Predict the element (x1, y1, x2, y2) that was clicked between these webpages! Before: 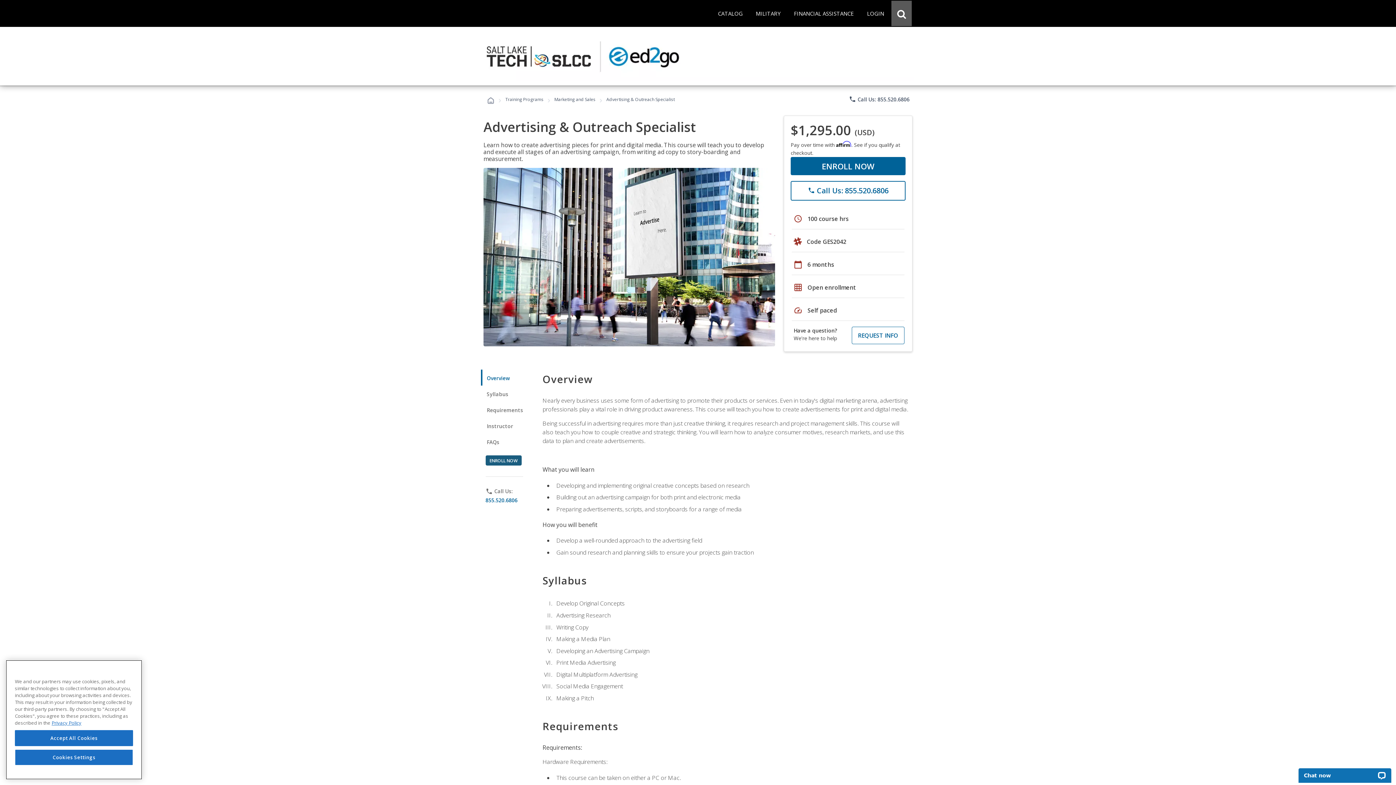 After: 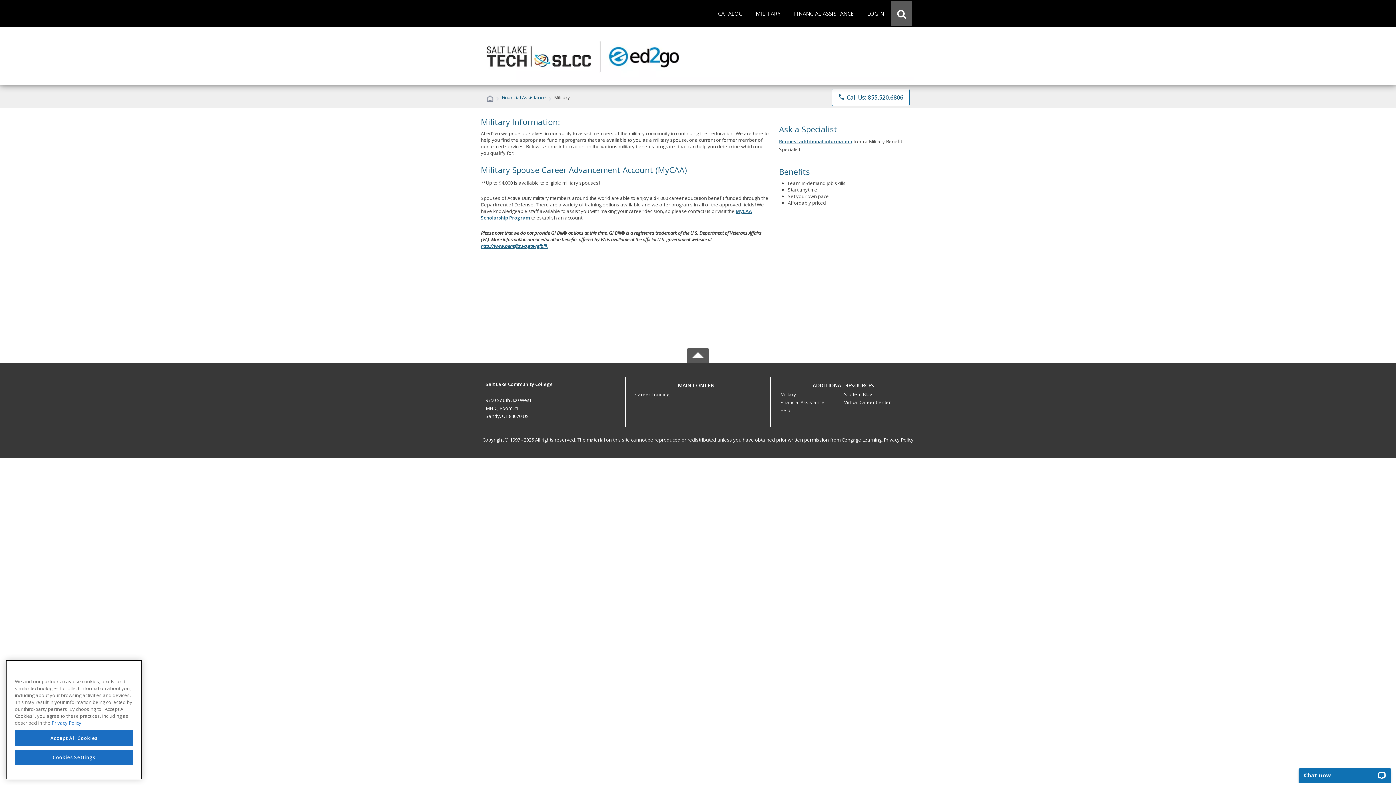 Action: label: MILITARY bbox: (750, 0, 786, 26)